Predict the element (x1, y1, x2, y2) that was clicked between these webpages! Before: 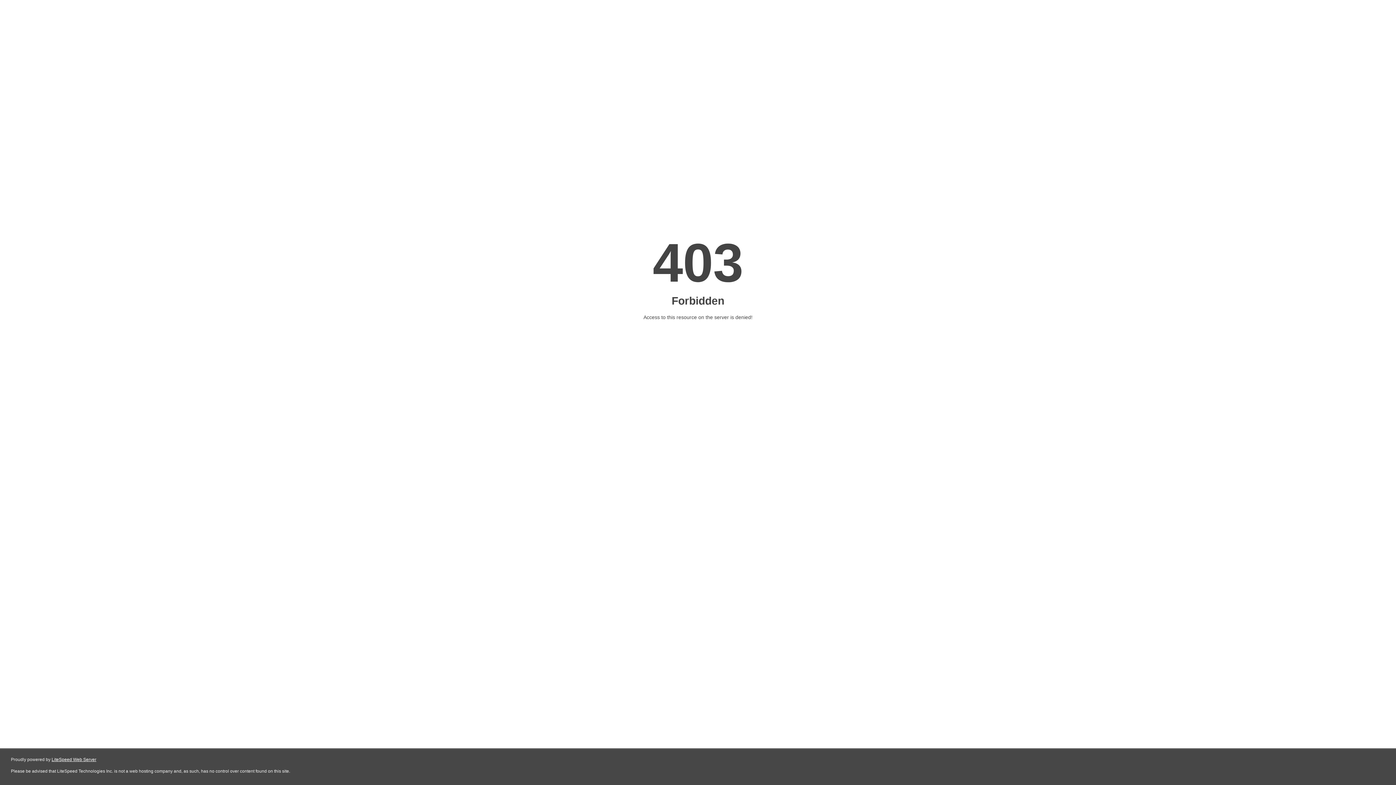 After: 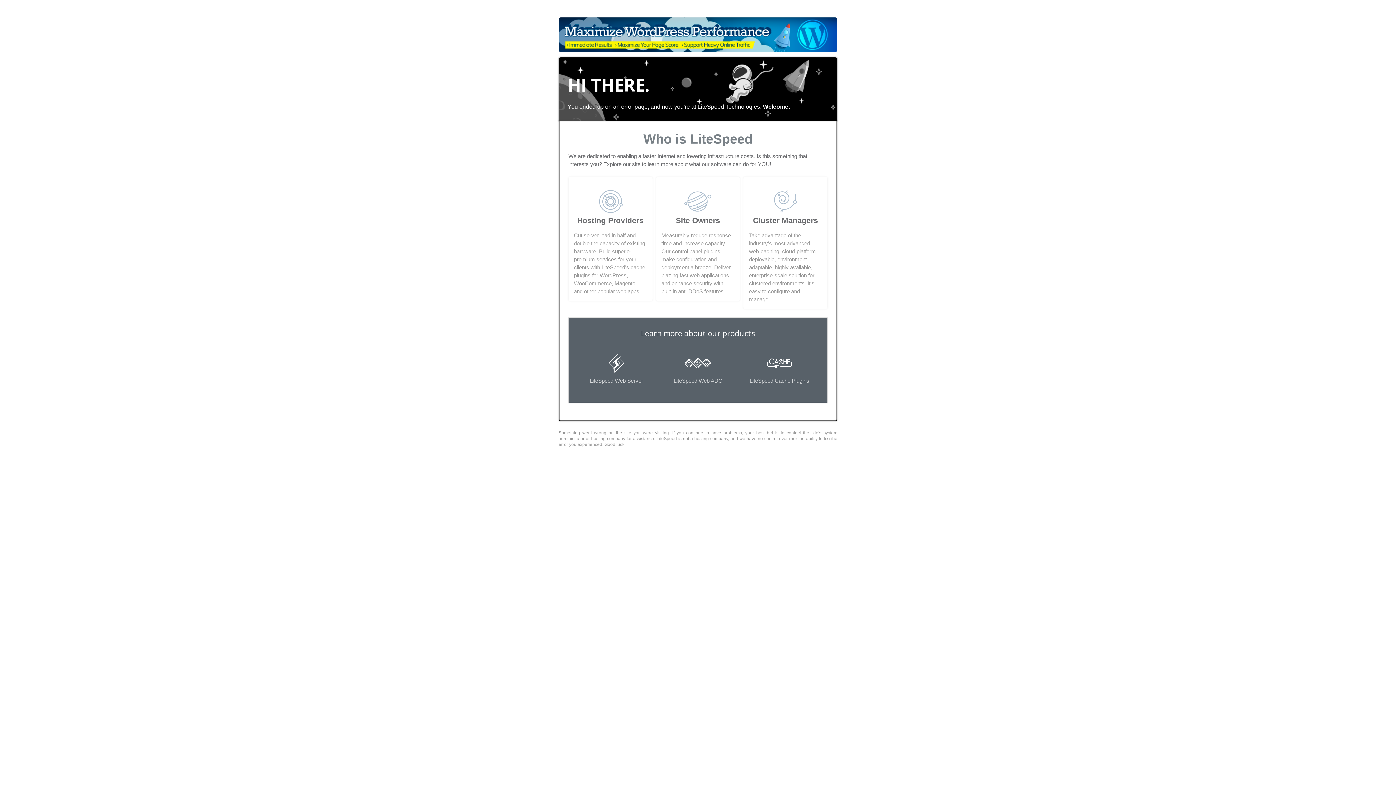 Action: bbox: (51, 757, 96, 762) label: LiteSpeed Web Server